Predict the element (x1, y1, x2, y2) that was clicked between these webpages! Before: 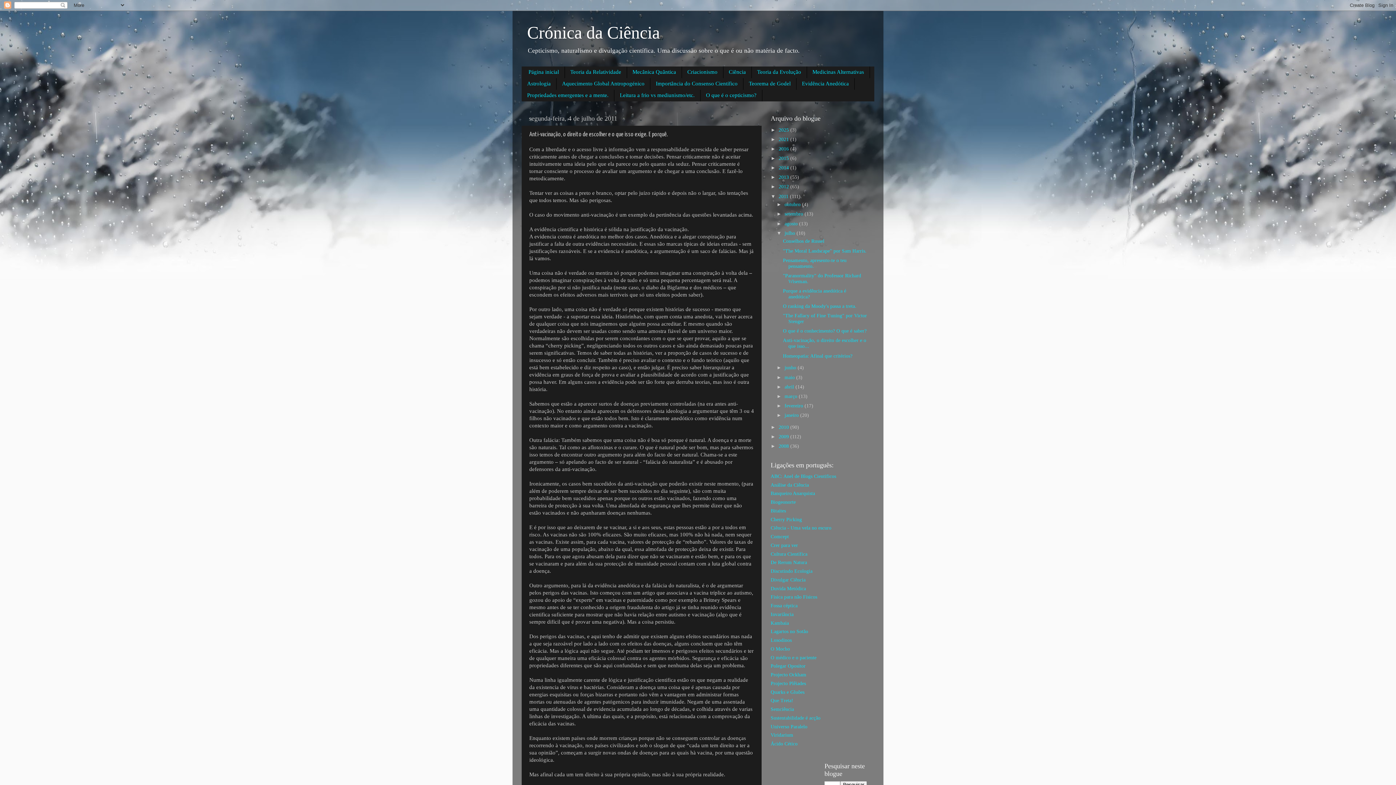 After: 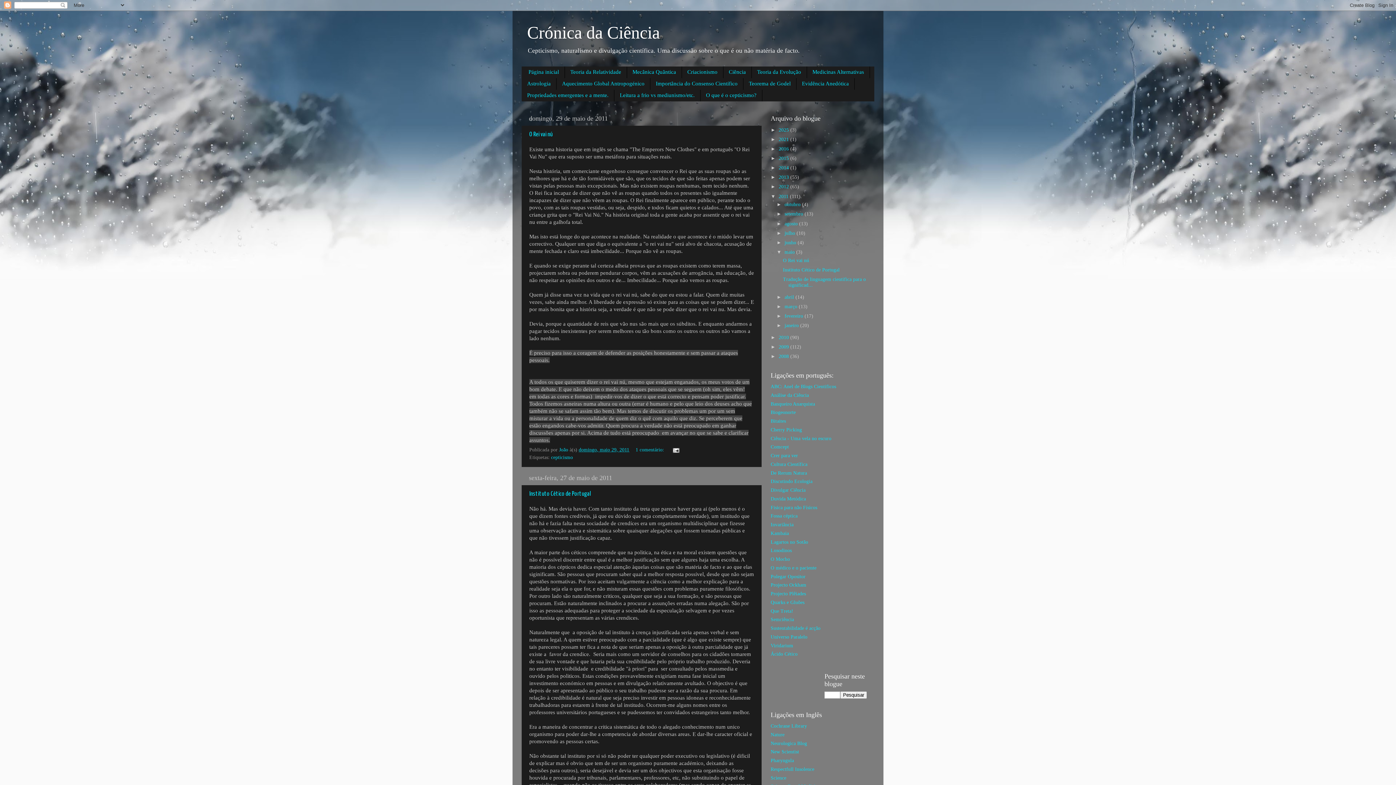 Action: bbox: (784, 374, 796, 380) label: maio 